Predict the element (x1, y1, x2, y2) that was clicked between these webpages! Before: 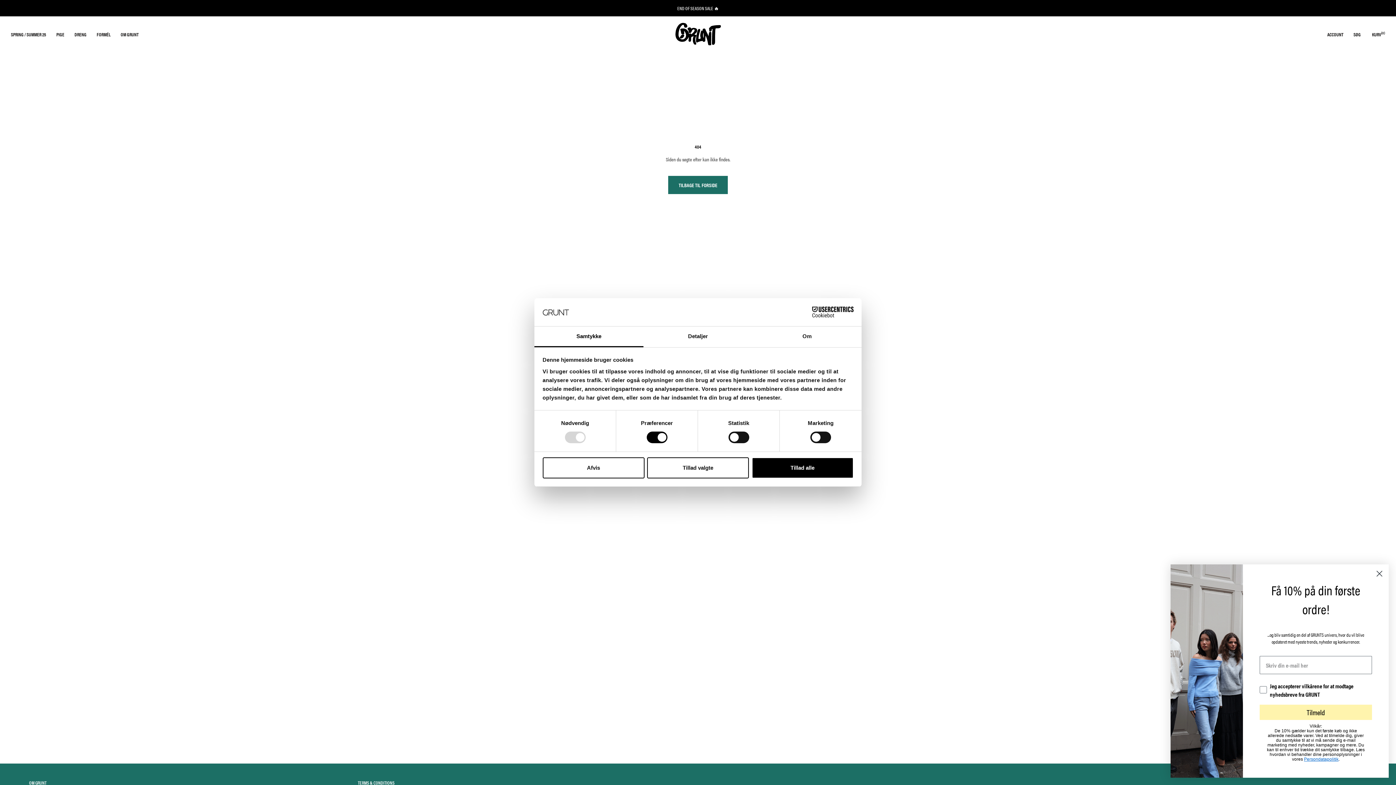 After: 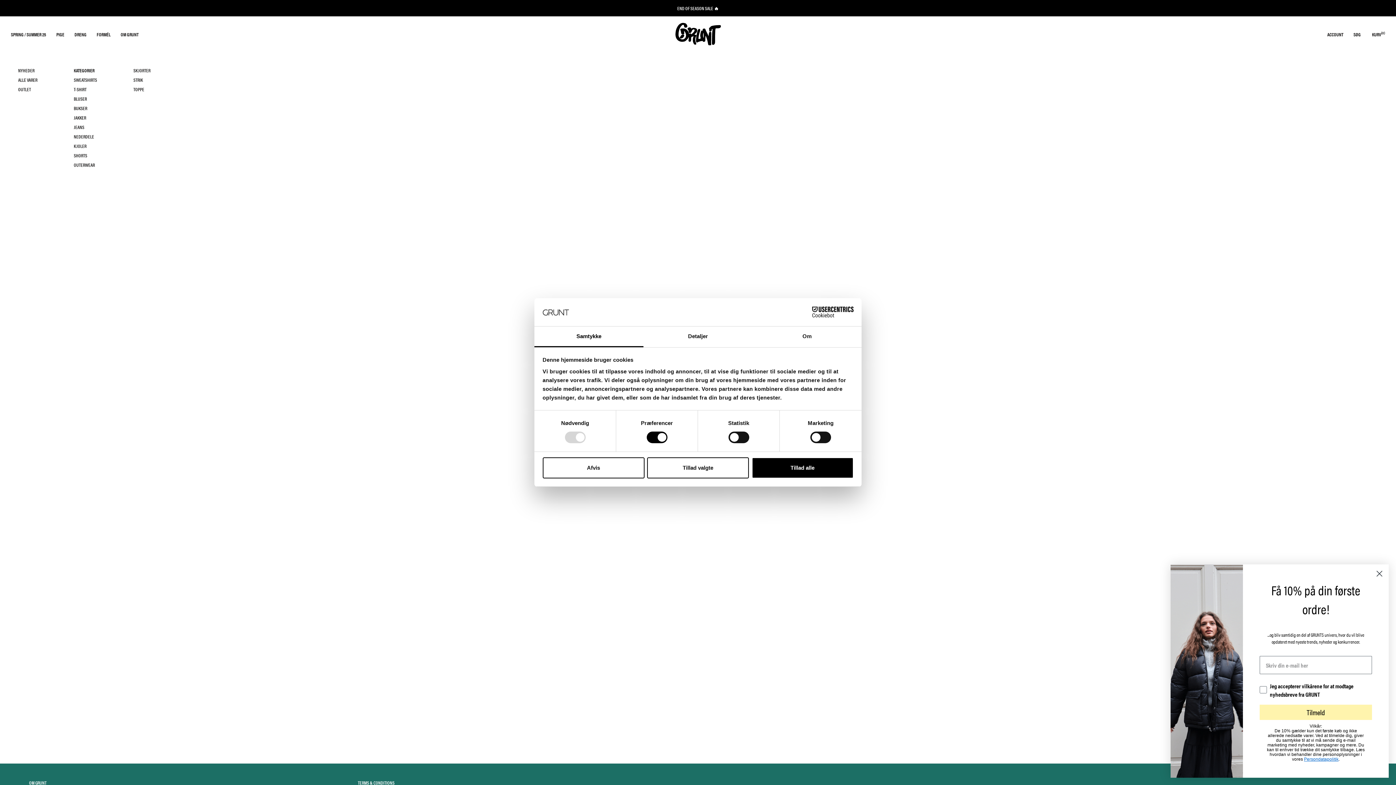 Action: label: PIGE
PIGE bbox: (56, 30, 64, 37)